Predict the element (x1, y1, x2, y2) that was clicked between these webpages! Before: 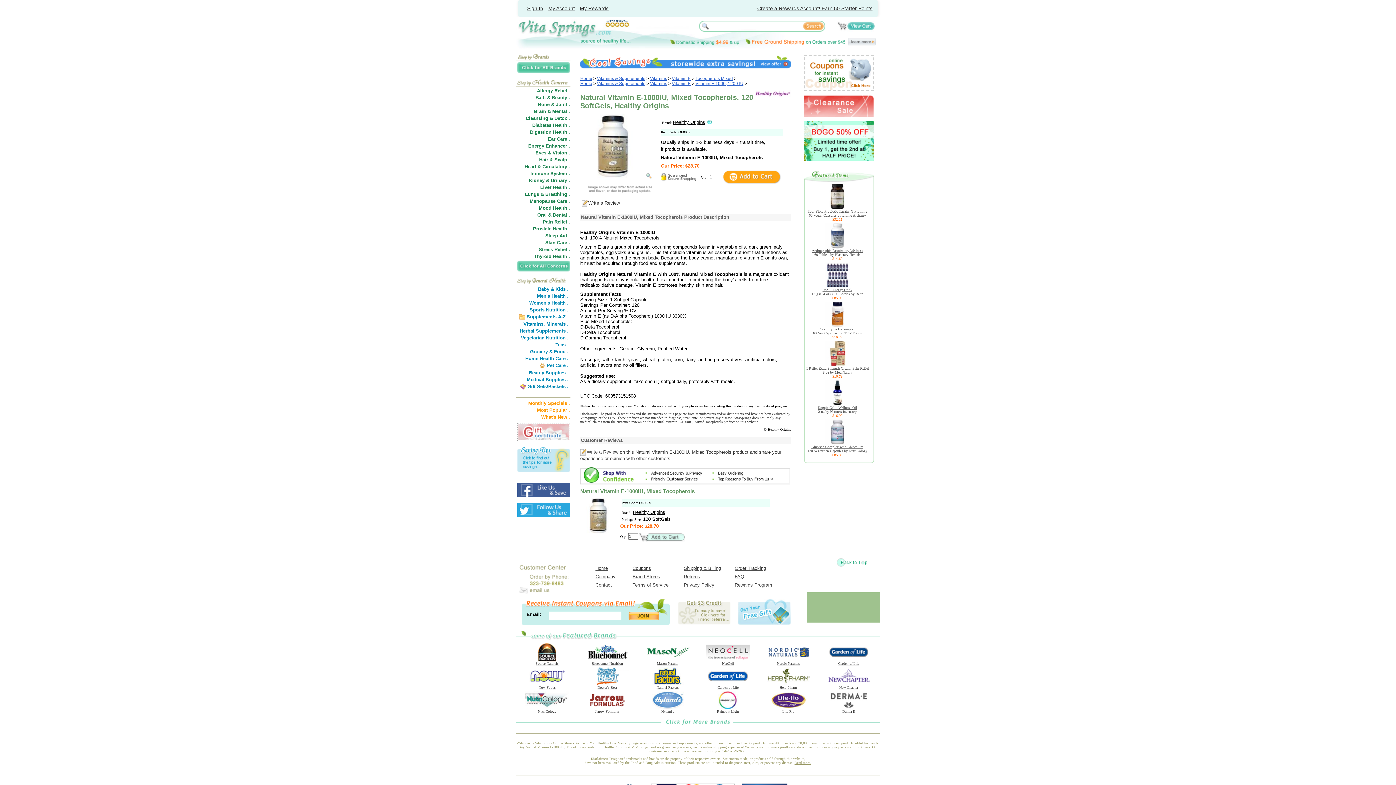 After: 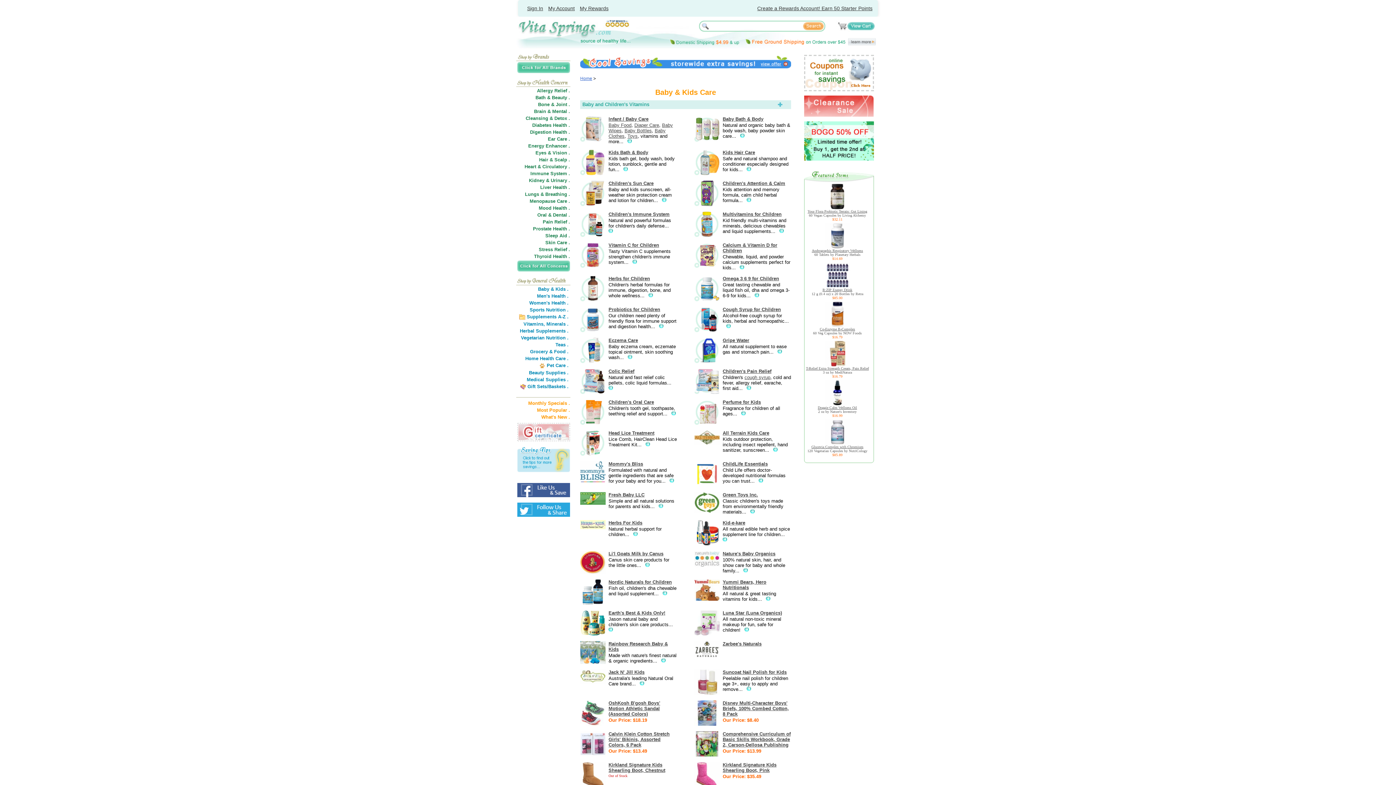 Action: bbox: (538, 286, 568, 292) label: Baby & Kids .